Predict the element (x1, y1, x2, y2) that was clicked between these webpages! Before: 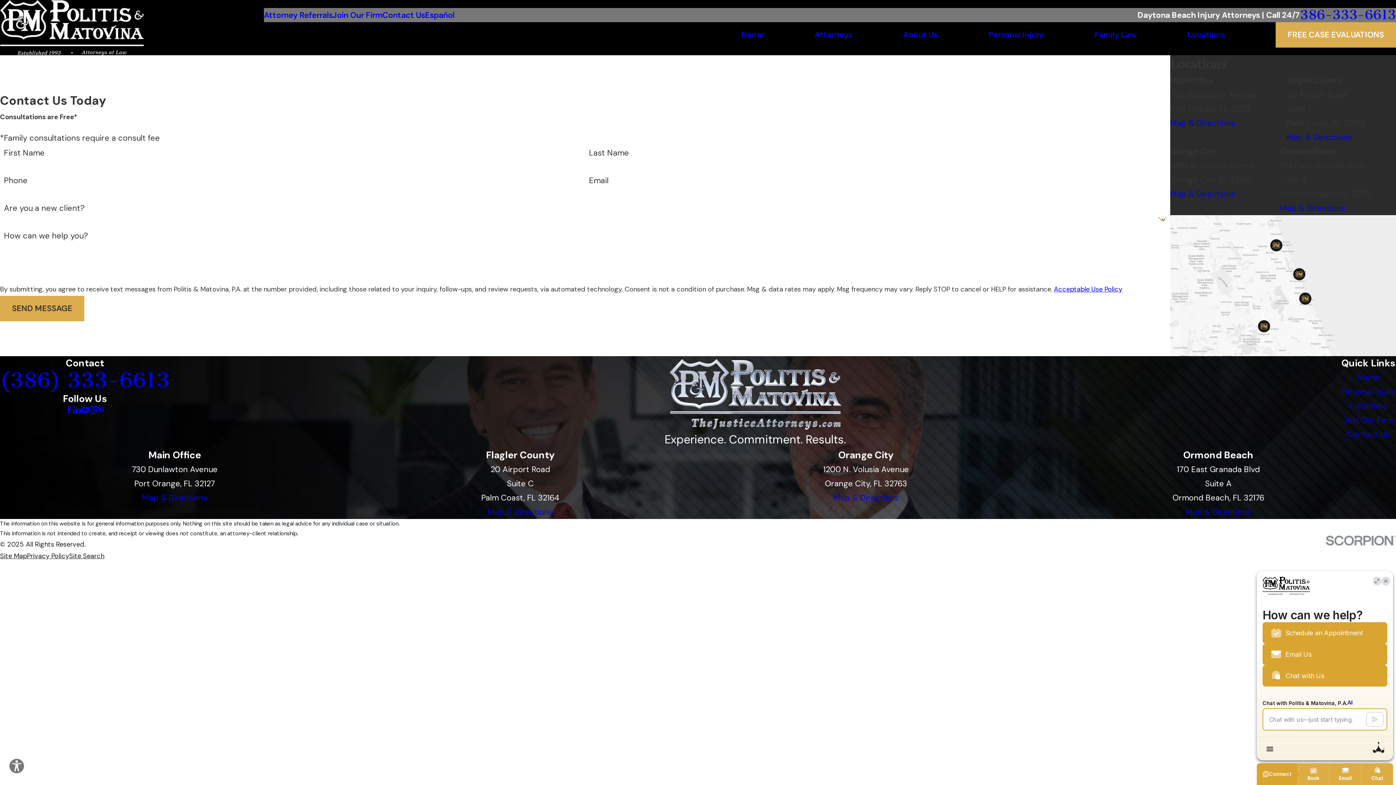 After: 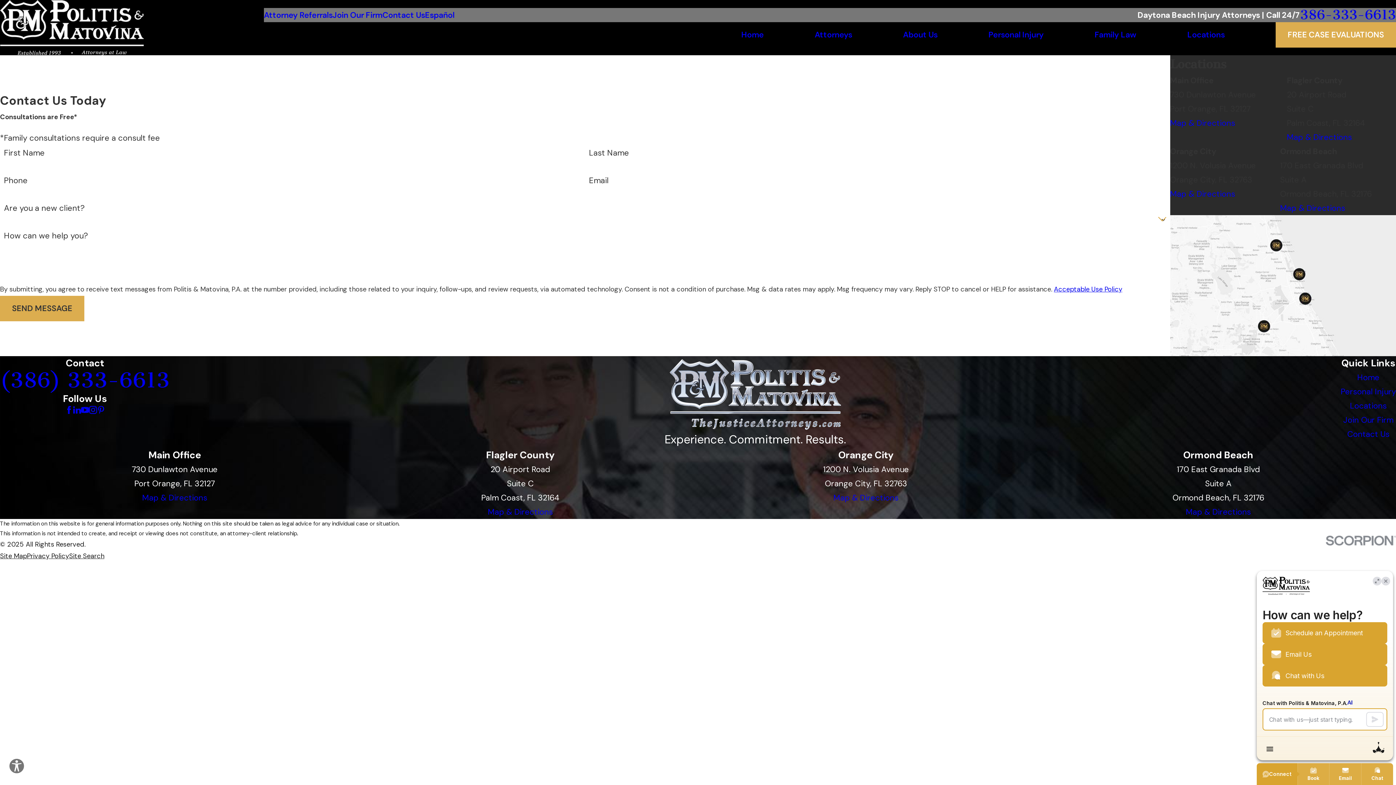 Action: bbox: (88, 406, 96, 414) label: Instagram